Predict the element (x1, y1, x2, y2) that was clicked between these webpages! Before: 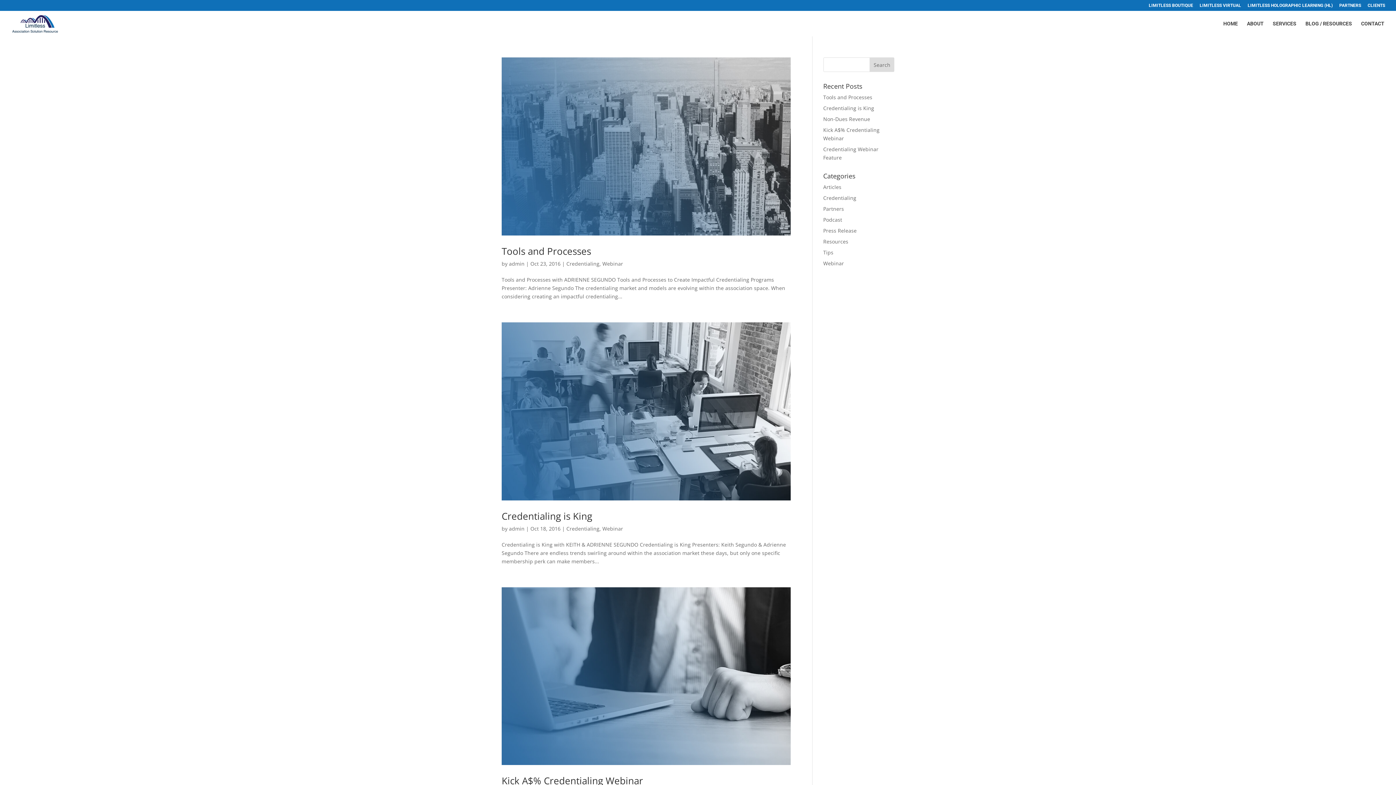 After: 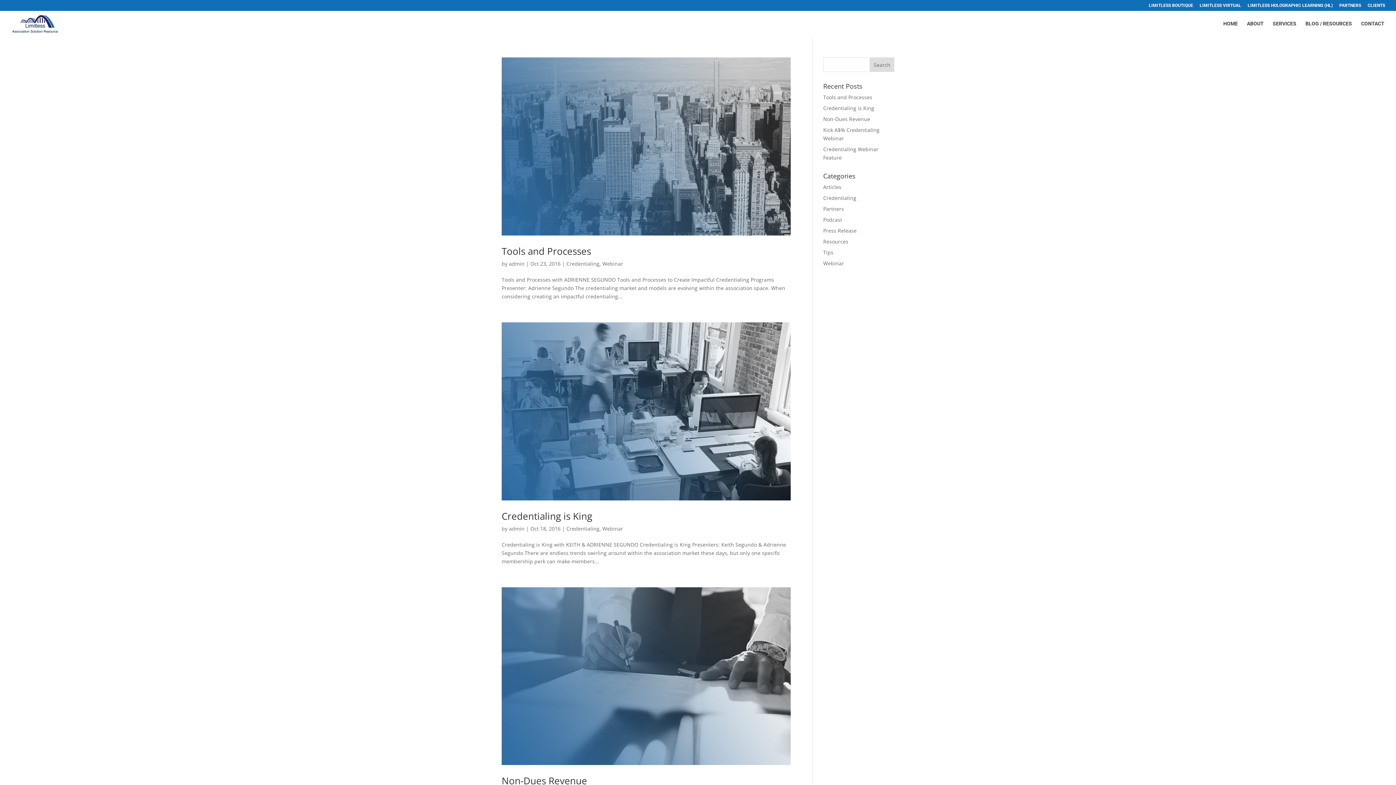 Action: bbox: (566, 525, 599, 532) label: Credentialing